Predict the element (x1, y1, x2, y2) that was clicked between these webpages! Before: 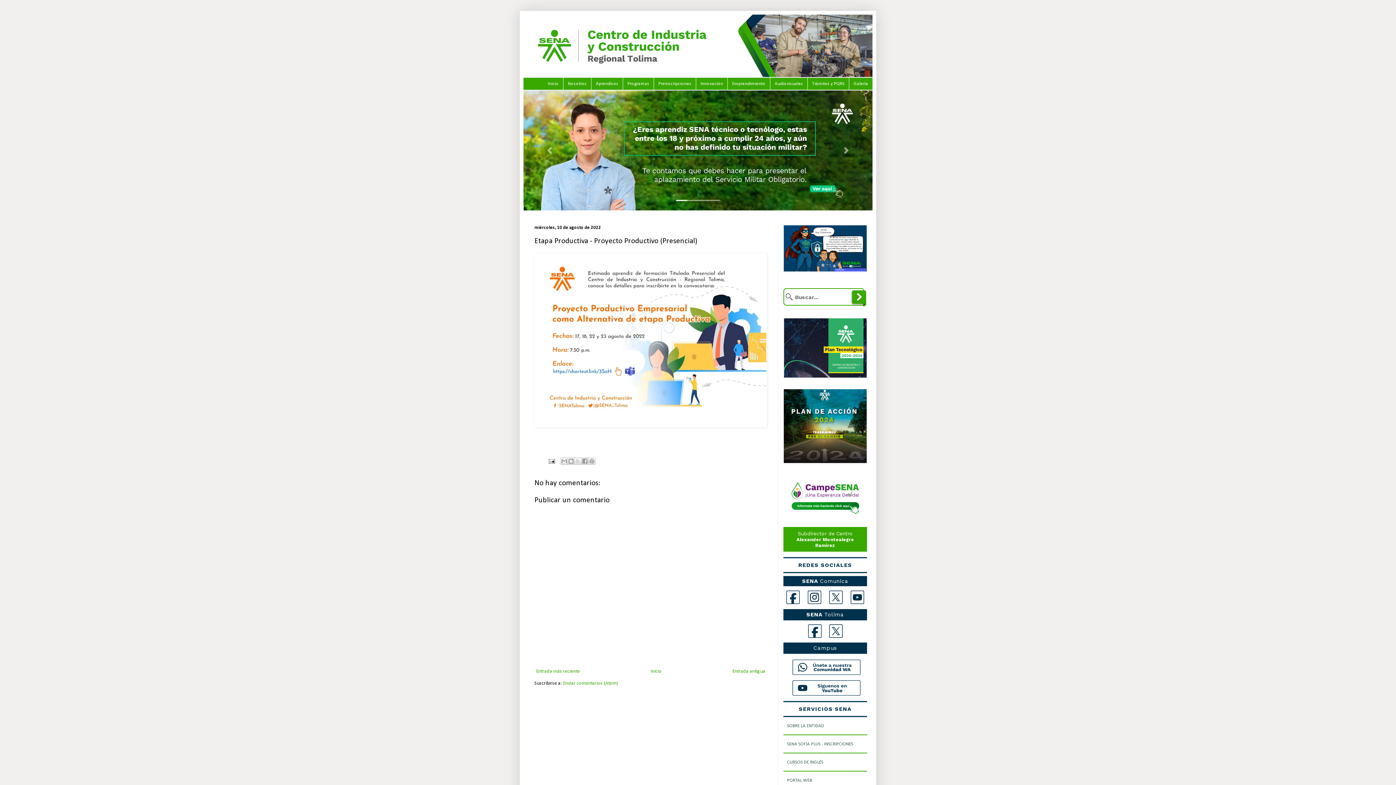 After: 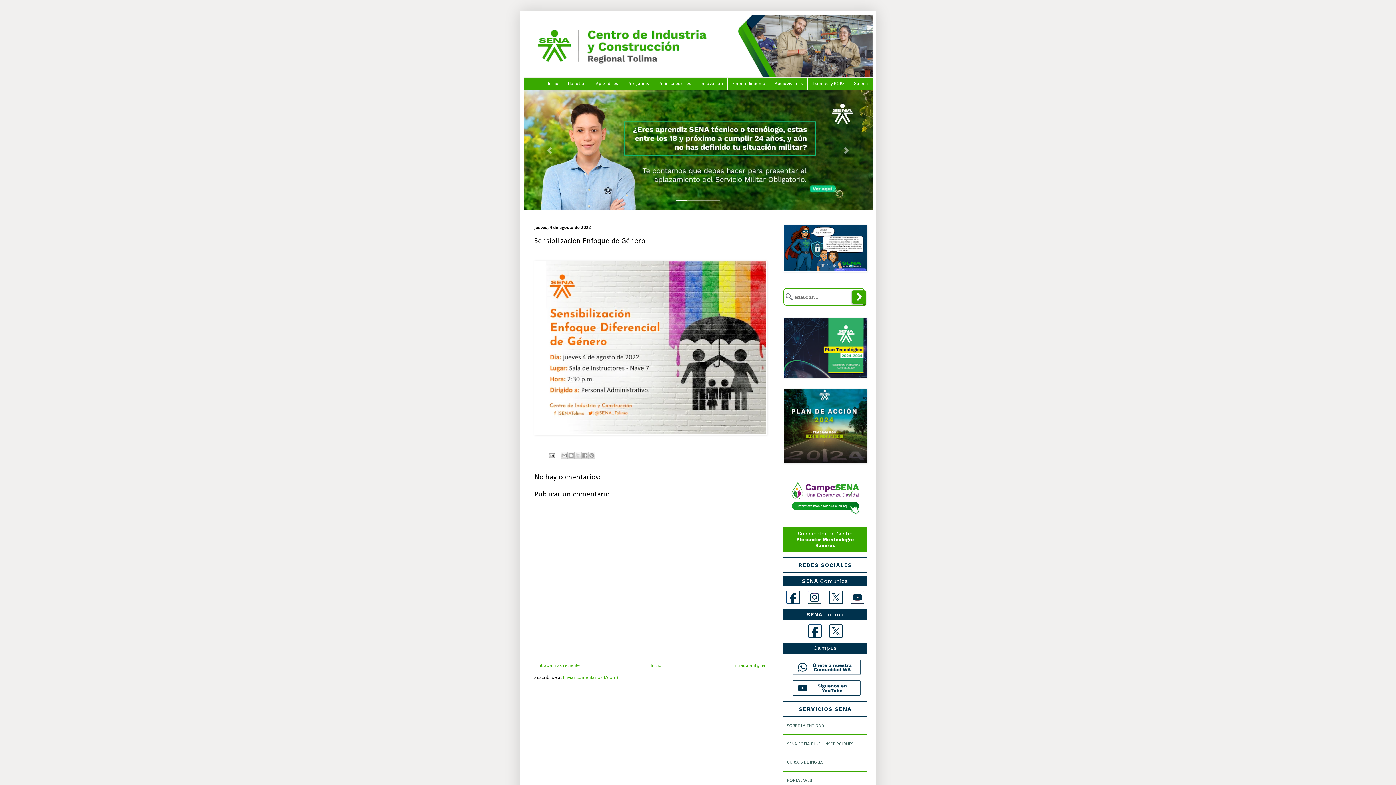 Action: bbox: (730, 667, 767, 676) label: Entrada antigua